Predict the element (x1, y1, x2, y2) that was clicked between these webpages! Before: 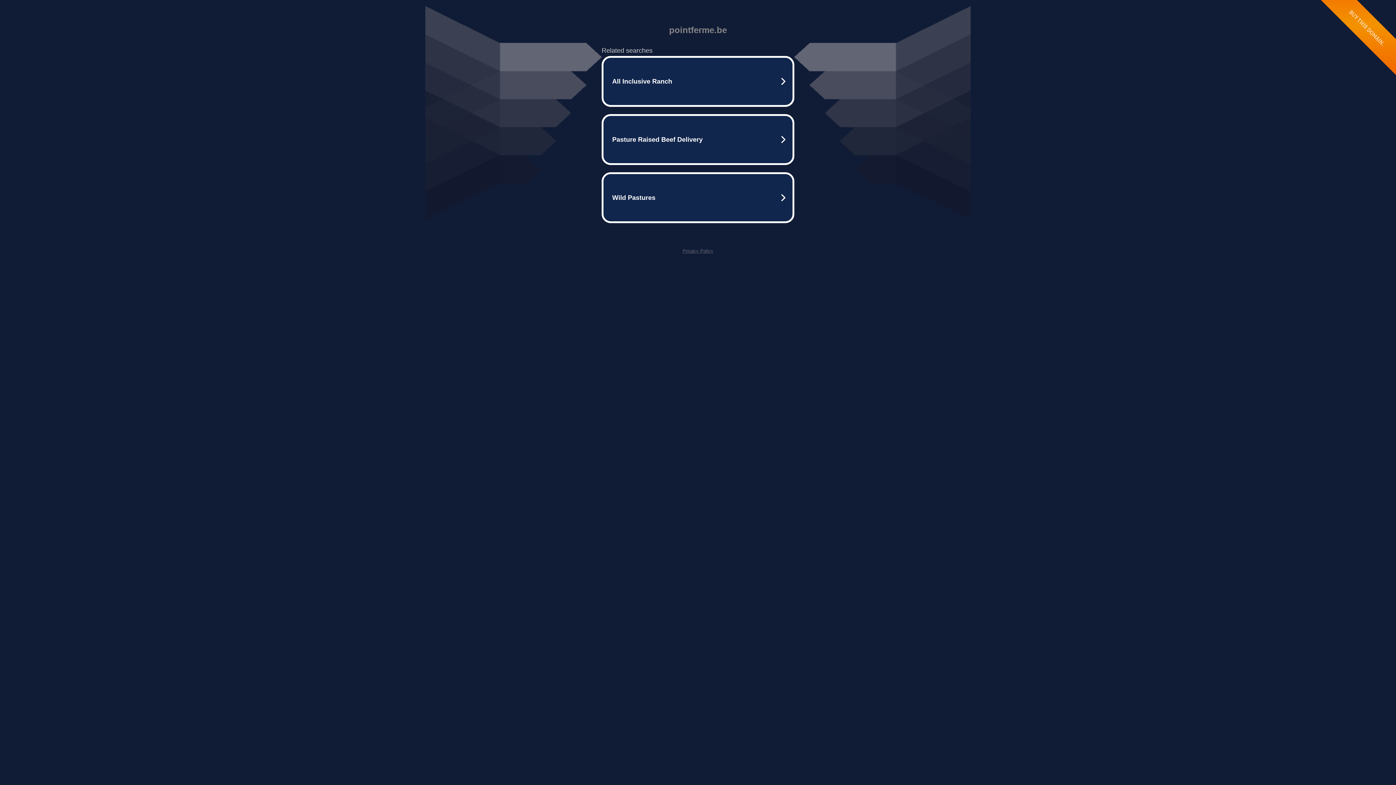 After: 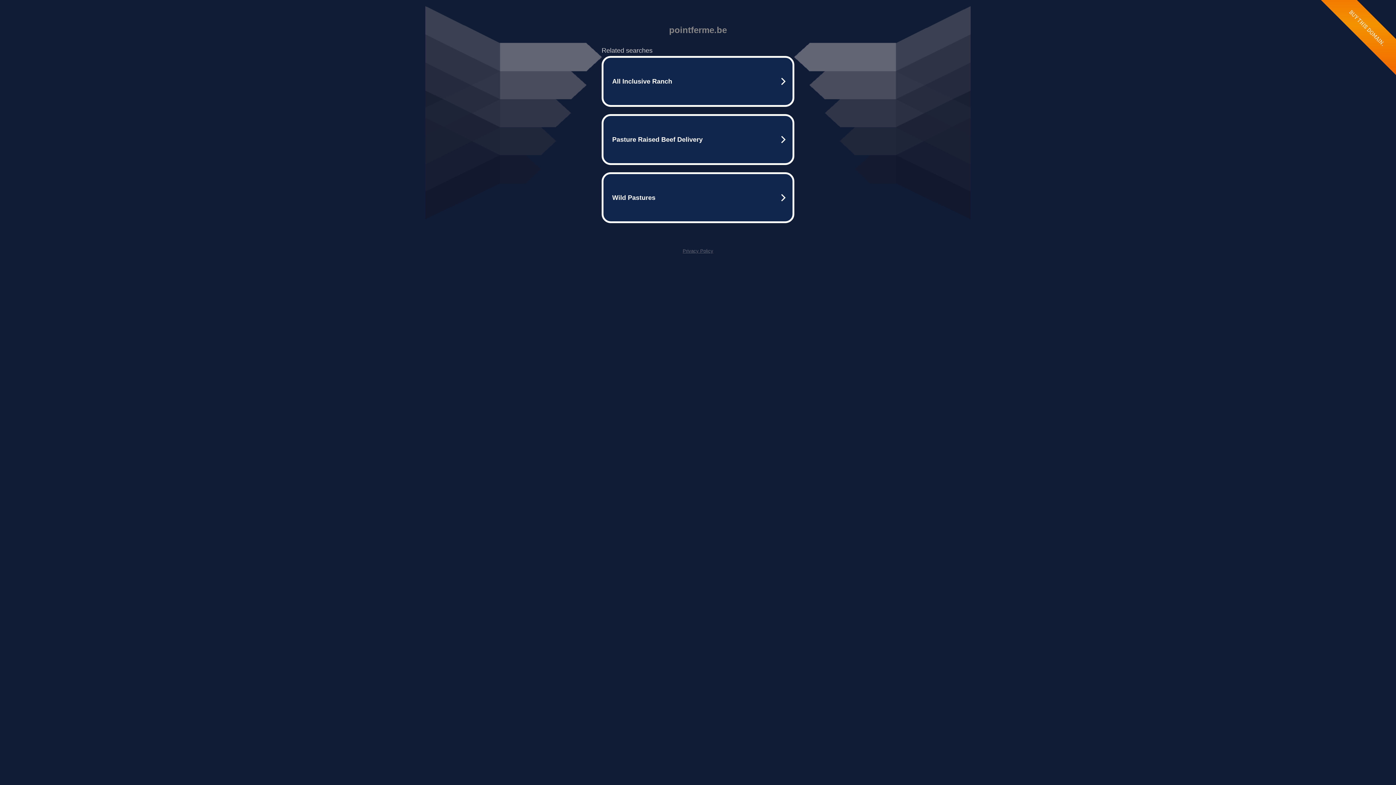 Action: label: Privacy Policy bbox: (682, 248, 713, 253)